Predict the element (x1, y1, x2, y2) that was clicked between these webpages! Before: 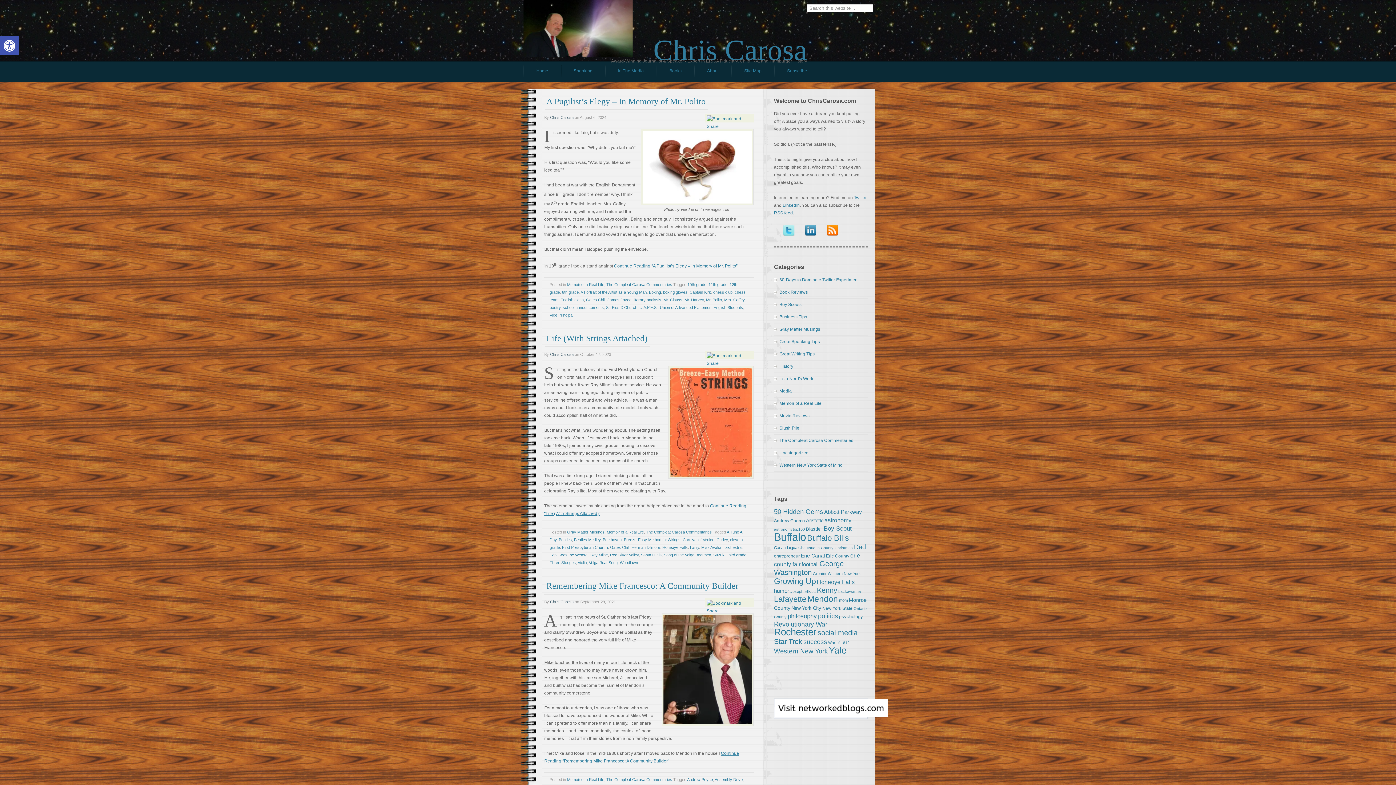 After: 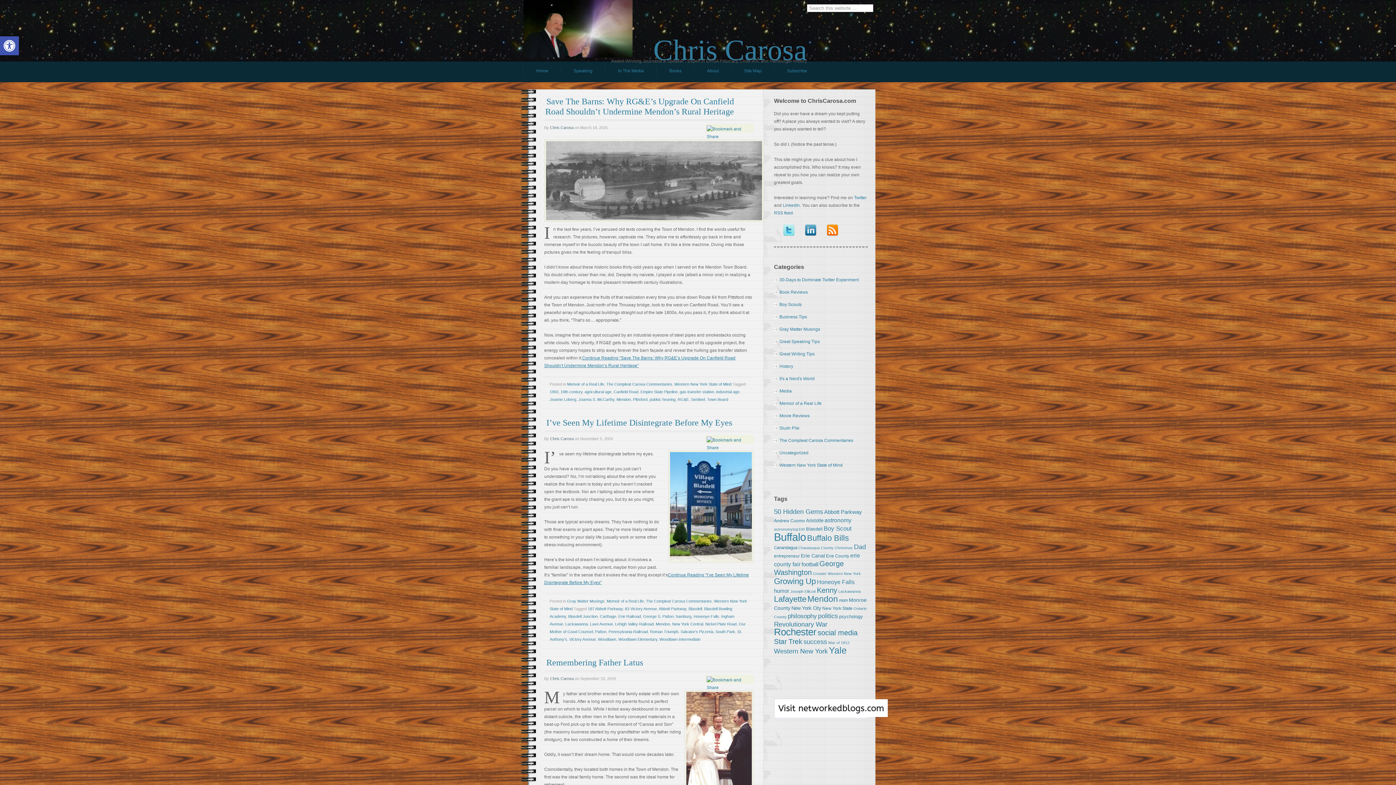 Action: label: Mendon (43 items) bbox: (807, 594, 838, 604)